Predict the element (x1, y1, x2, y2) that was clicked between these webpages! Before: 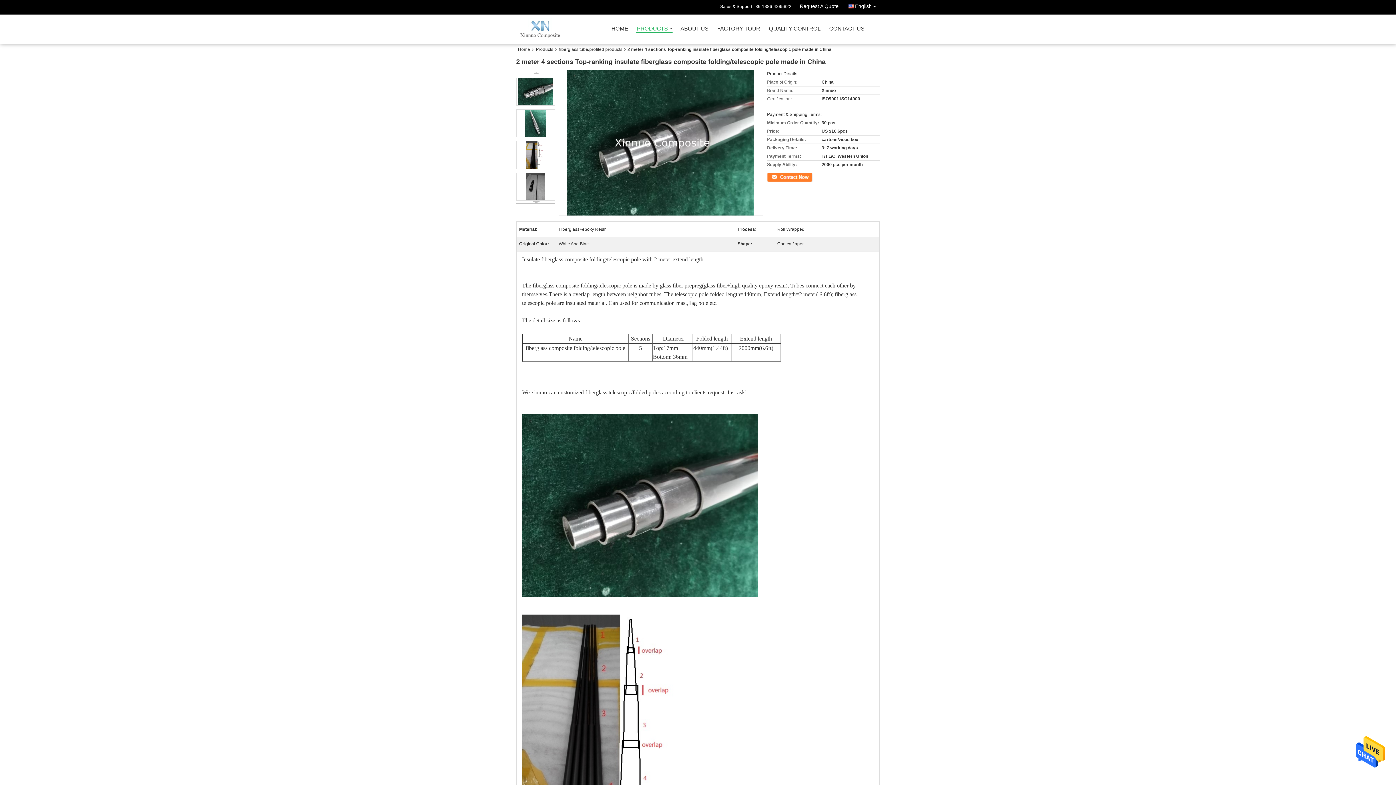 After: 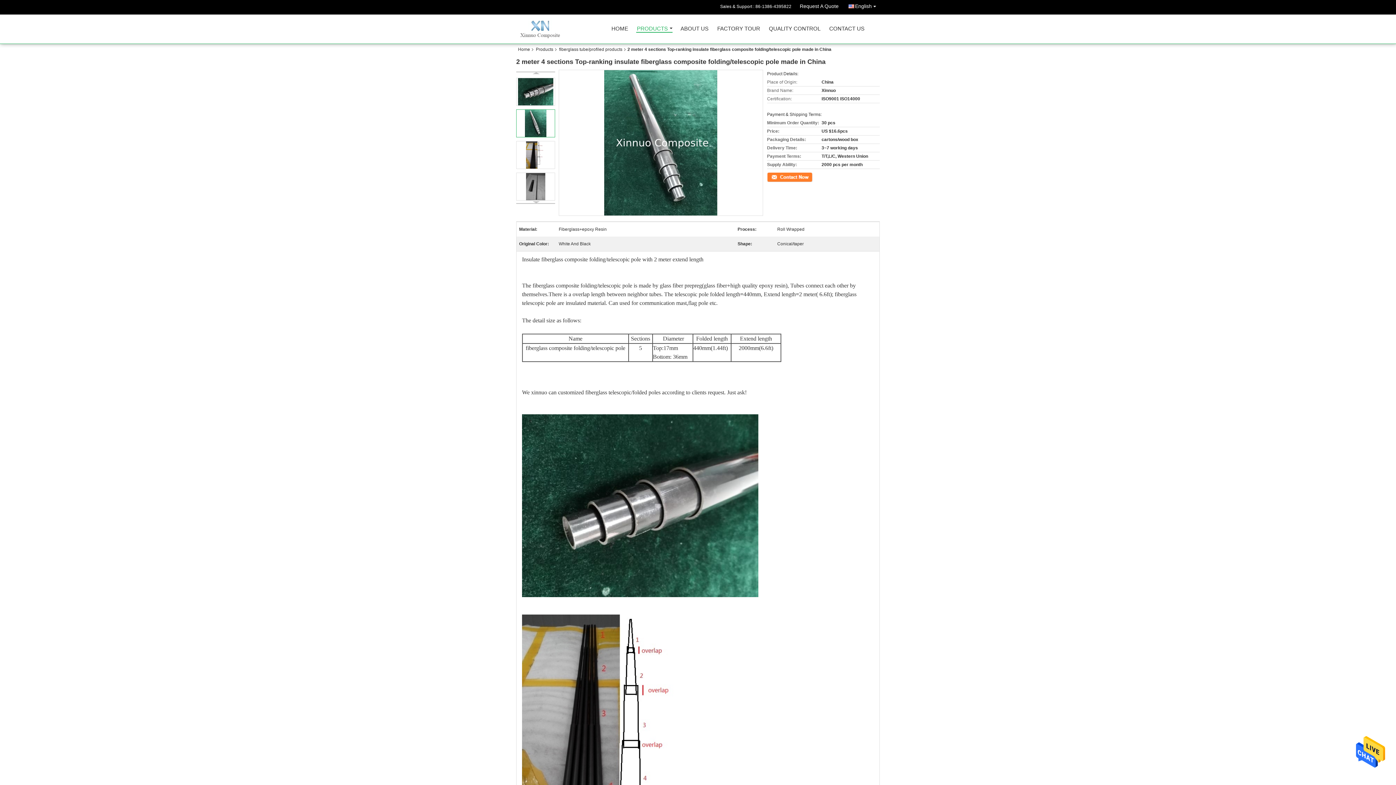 Action: bbox: (516, 109, 555, 137)